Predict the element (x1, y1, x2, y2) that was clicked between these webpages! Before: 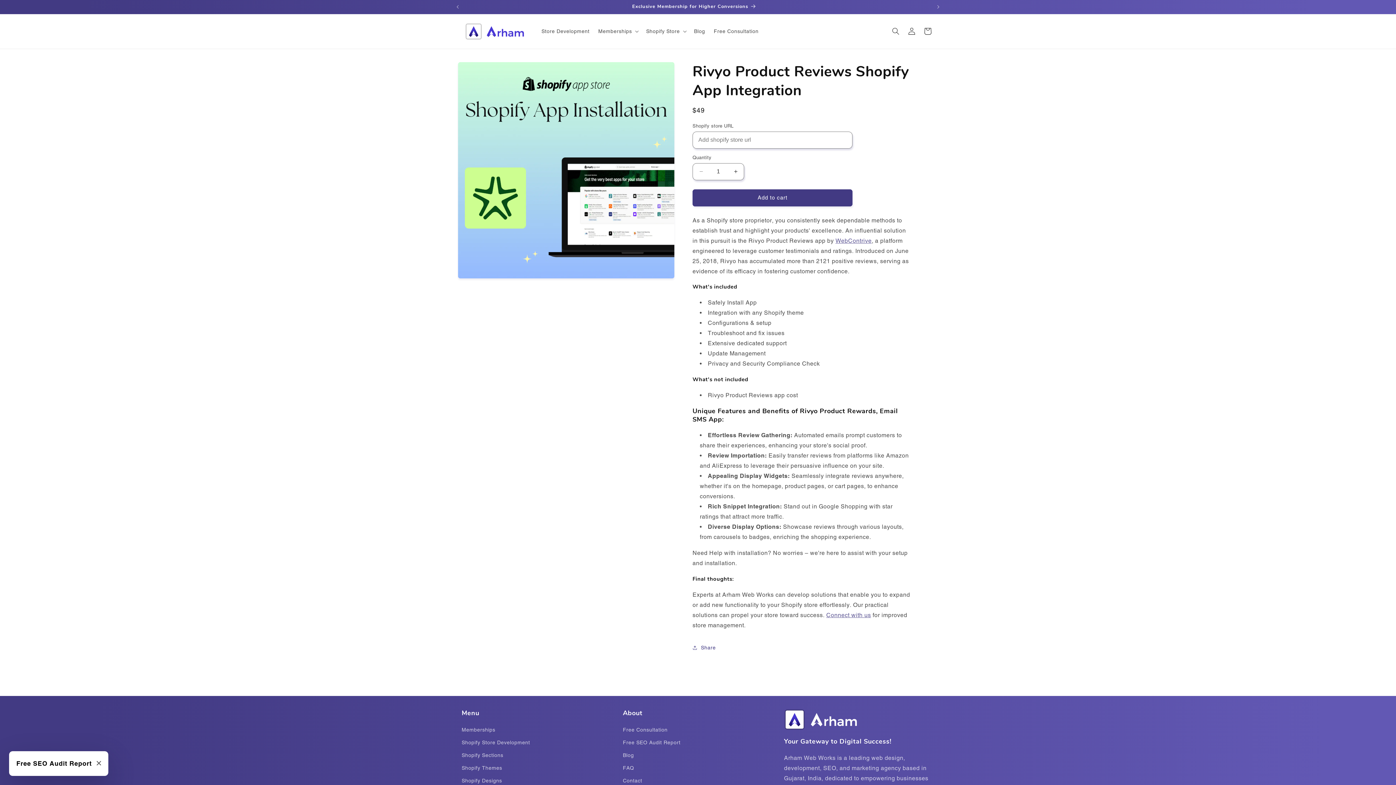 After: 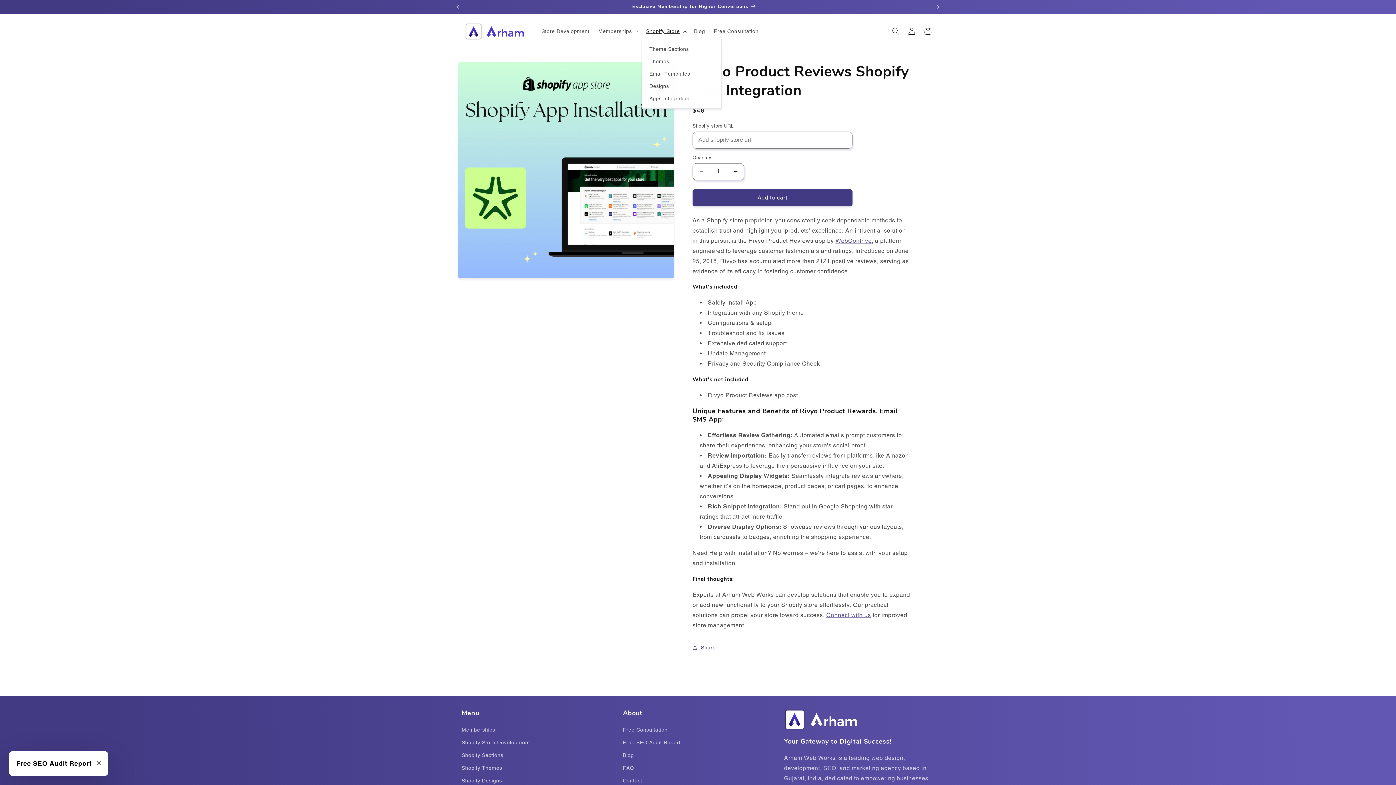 Action: bbox: (641, 23, 689, 39) label: Shopify Store